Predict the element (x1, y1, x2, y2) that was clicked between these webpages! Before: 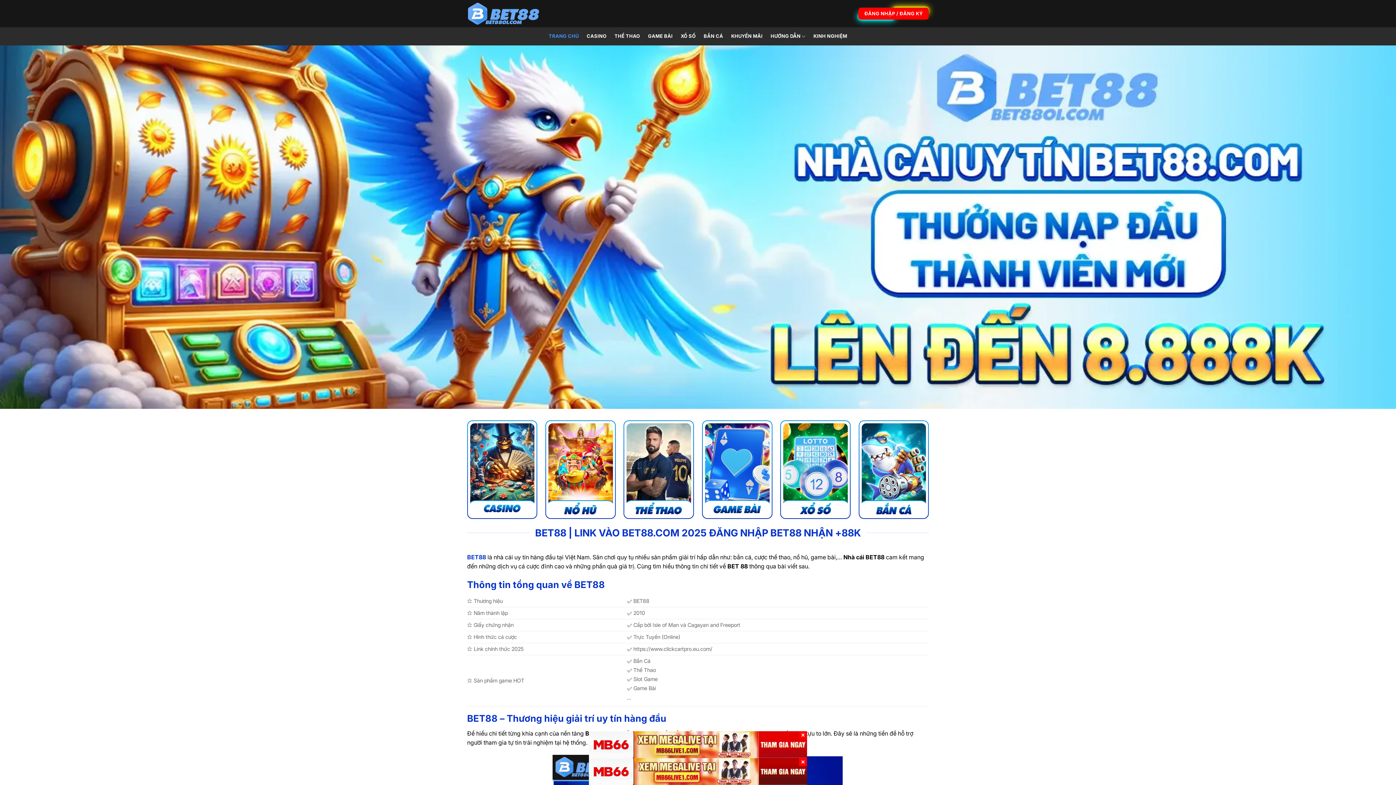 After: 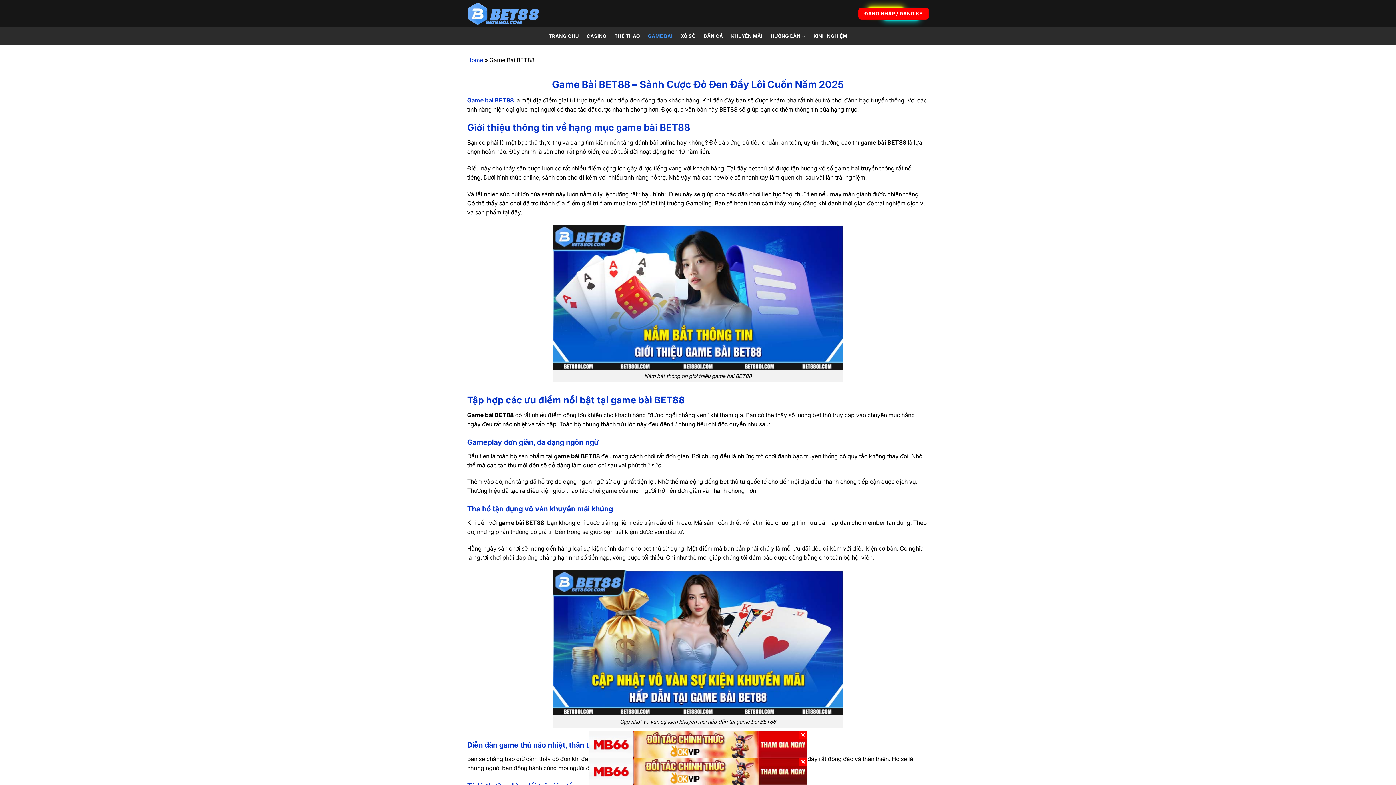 Action: bbox: (648, 29, 672, 42) label: GAME BÀI